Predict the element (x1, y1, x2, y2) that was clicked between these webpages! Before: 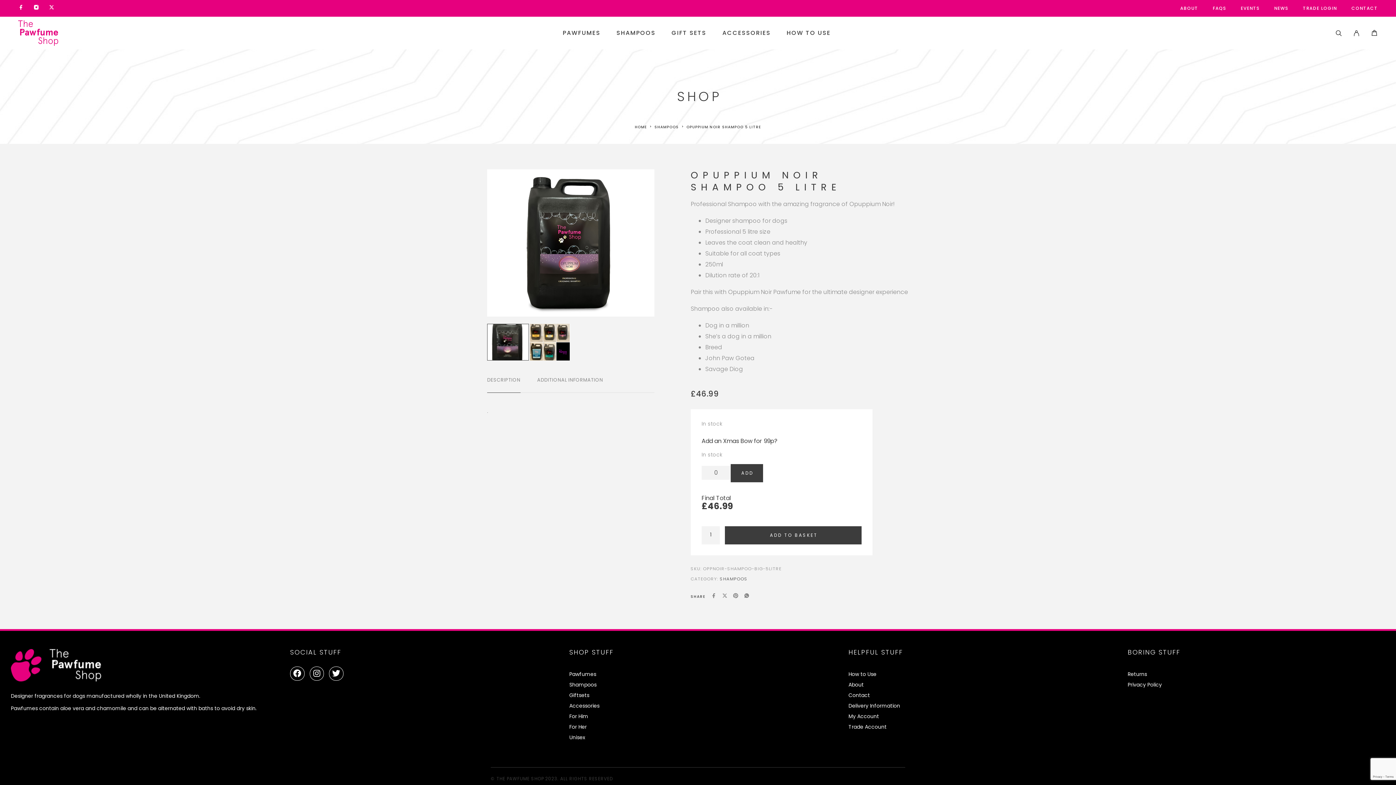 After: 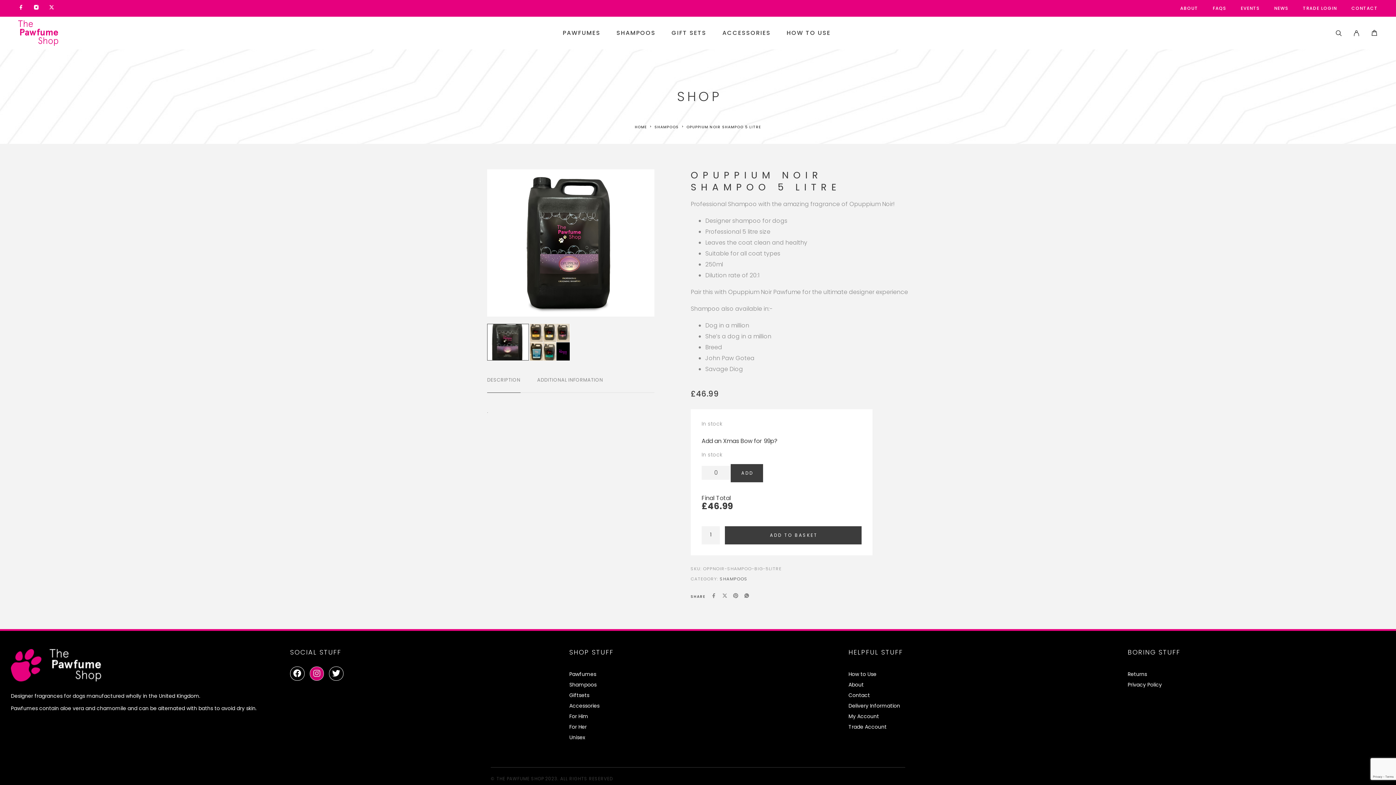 Action: label: Instagram bbox: (309, 666, 324, 681)